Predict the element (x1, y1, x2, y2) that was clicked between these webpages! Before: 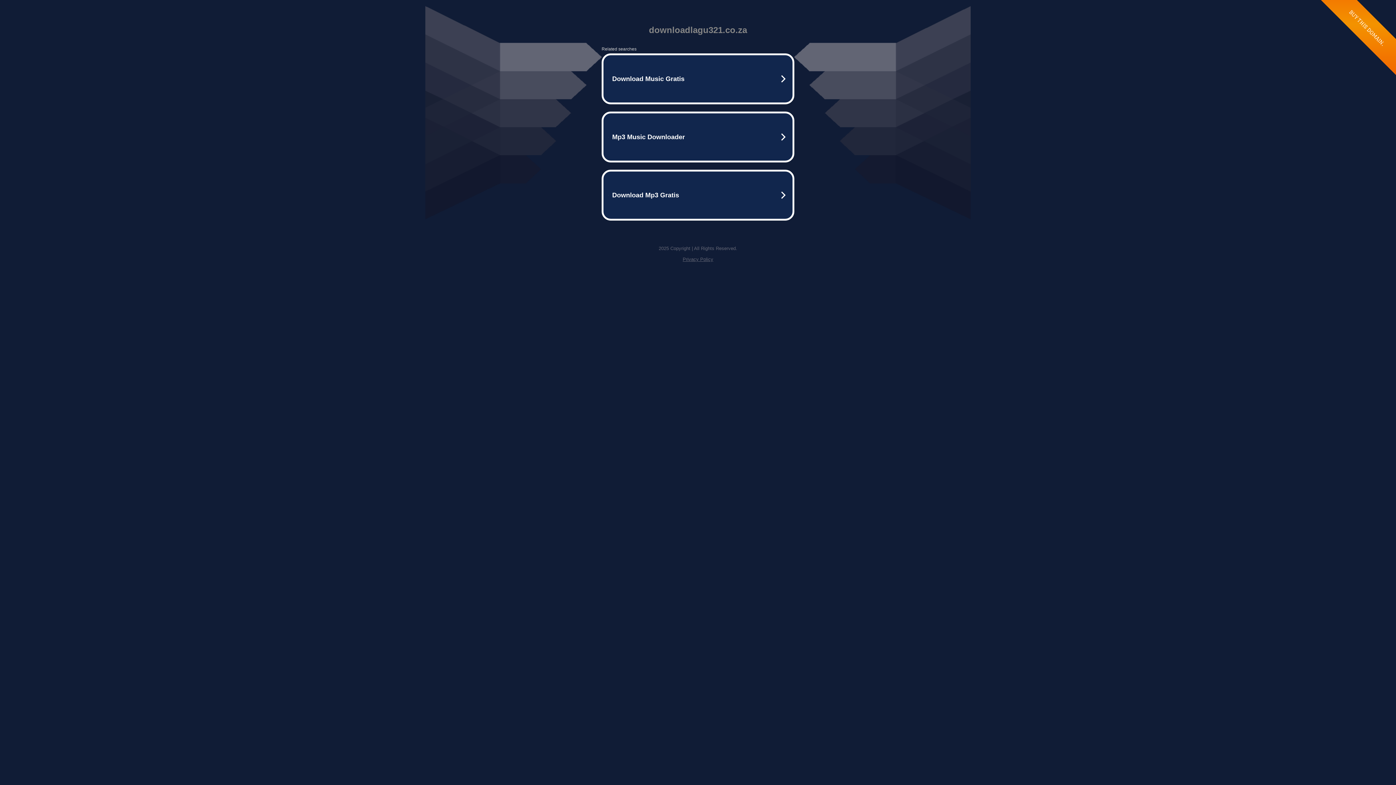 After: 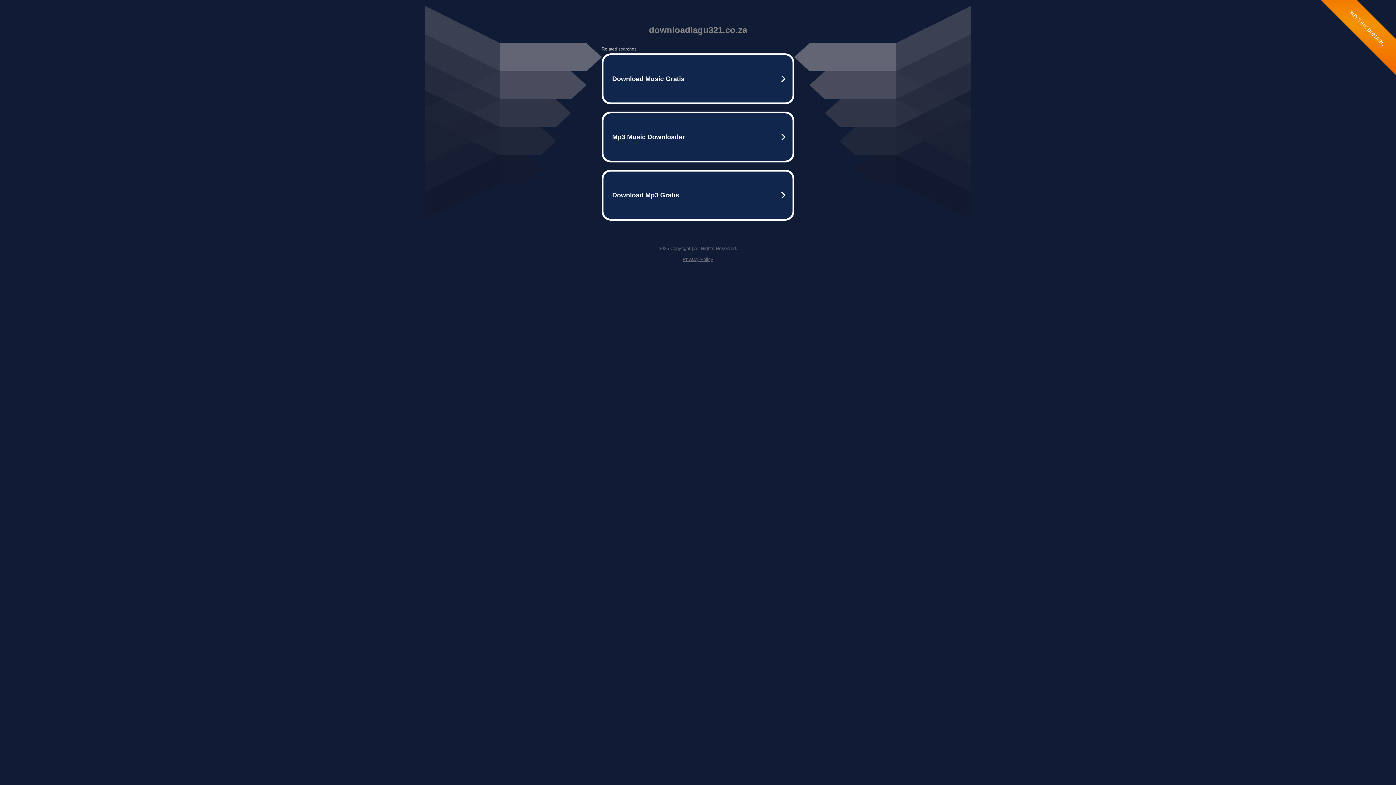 Action: bbox: (682, 256, 713, 262) label: Privacy Policy